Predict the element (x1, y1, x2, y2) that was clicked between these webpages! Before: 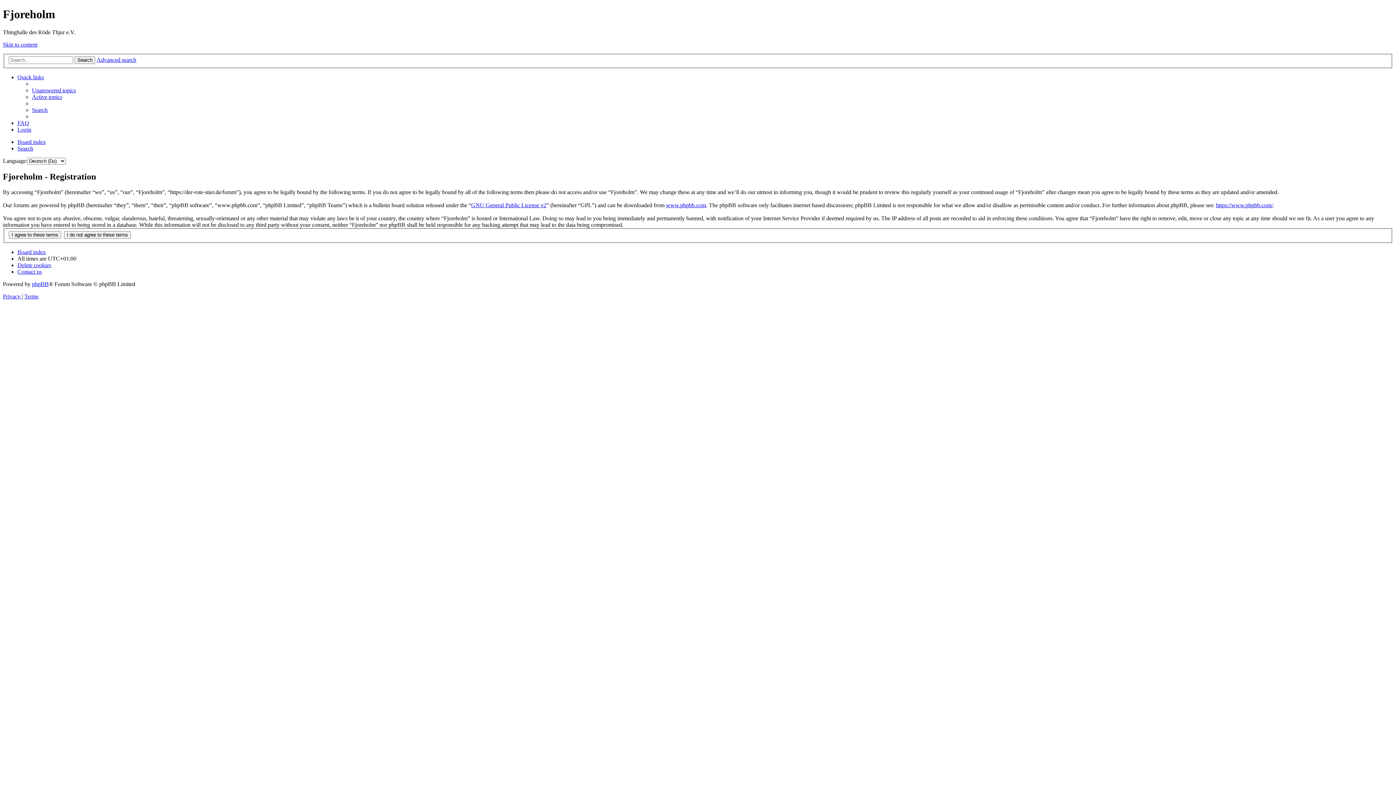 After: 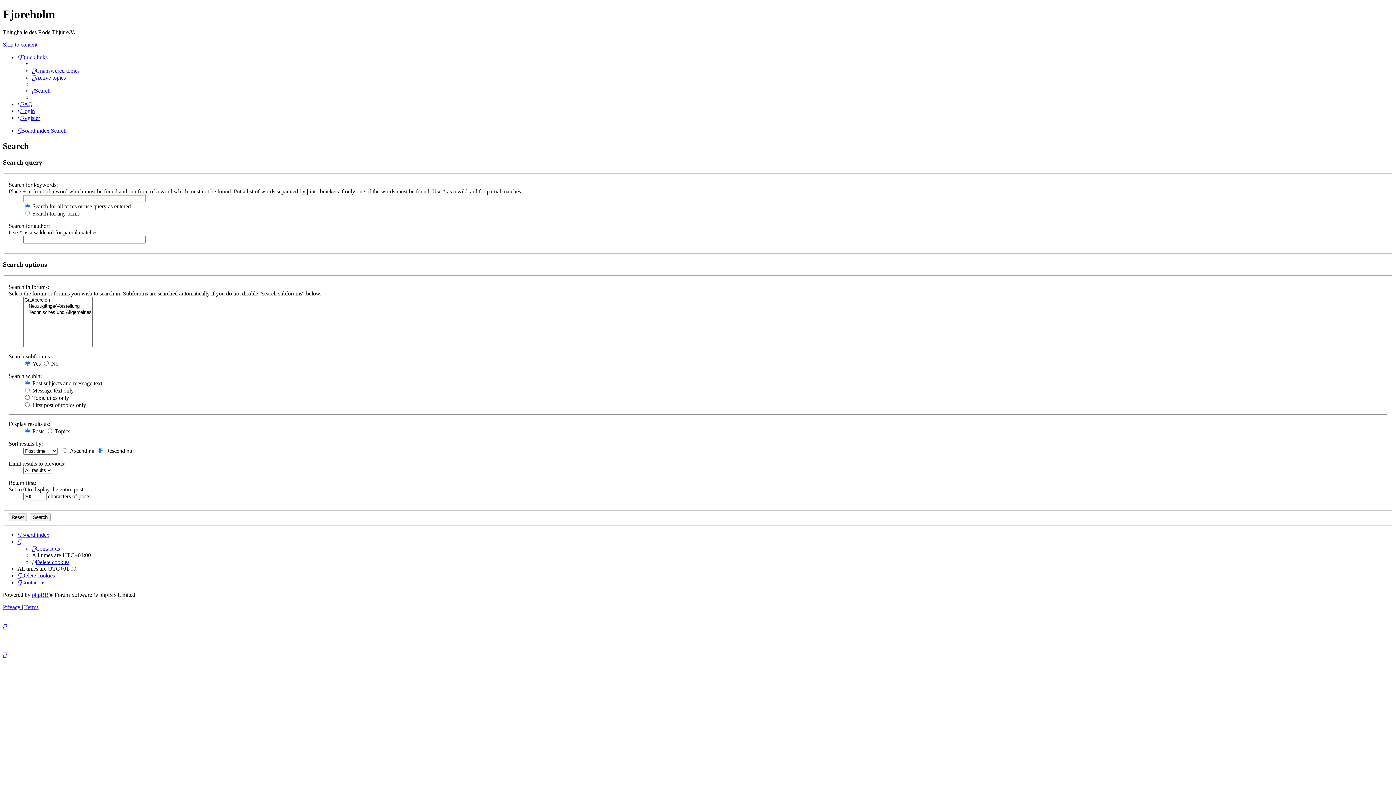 Action: label: Advanced search bbox: (96, 56, 136, 63)